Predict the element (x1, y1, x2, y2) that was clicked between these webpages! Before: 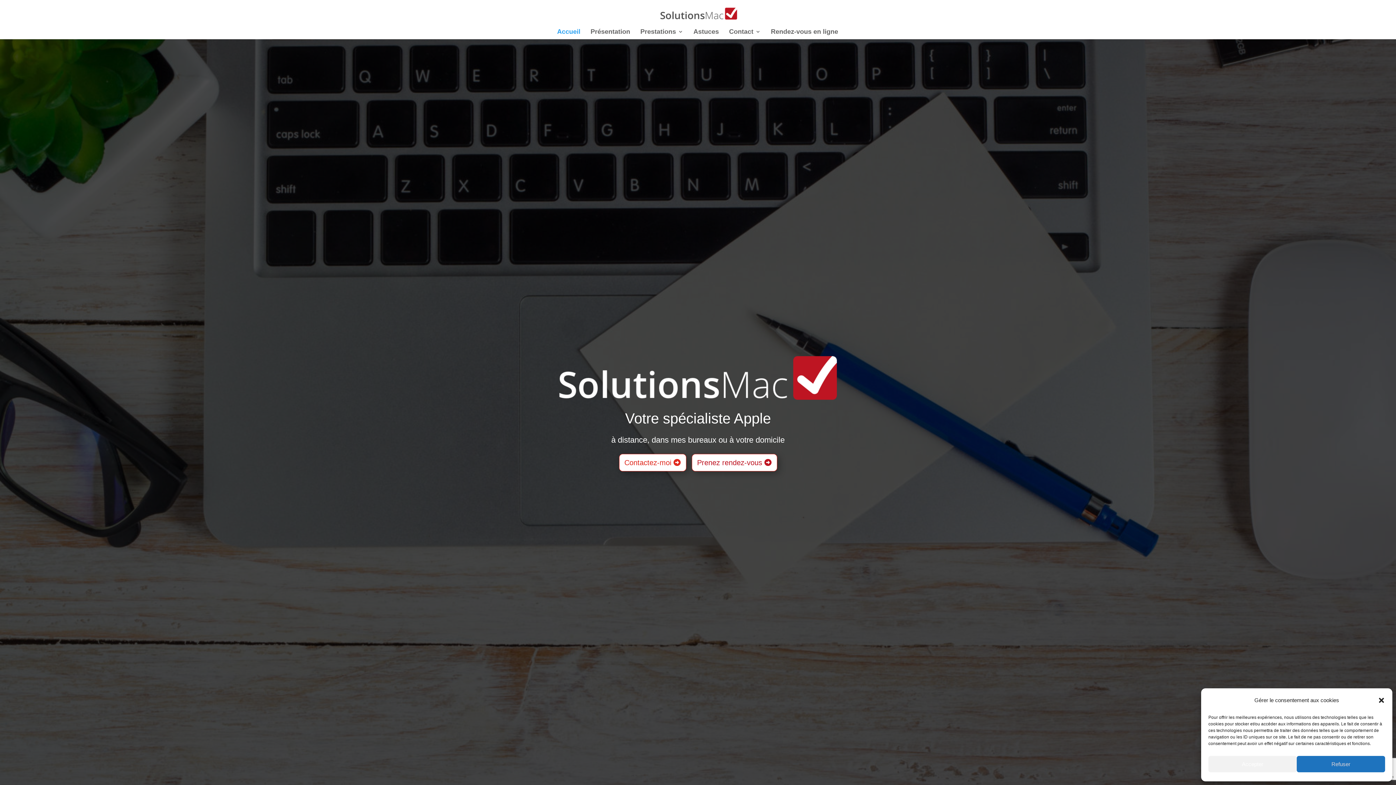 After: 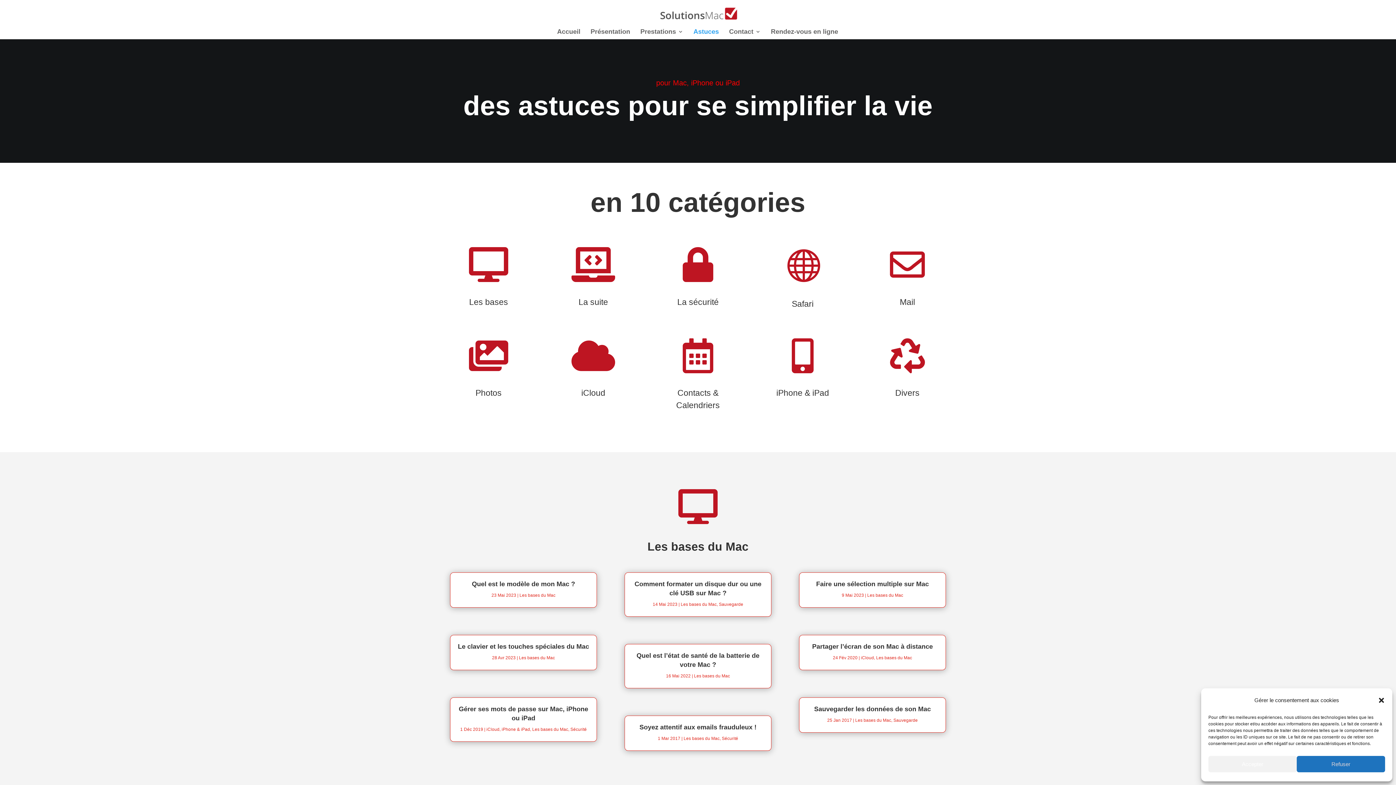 Action: label: Astuces bbox: (693, 29, 719, 39)